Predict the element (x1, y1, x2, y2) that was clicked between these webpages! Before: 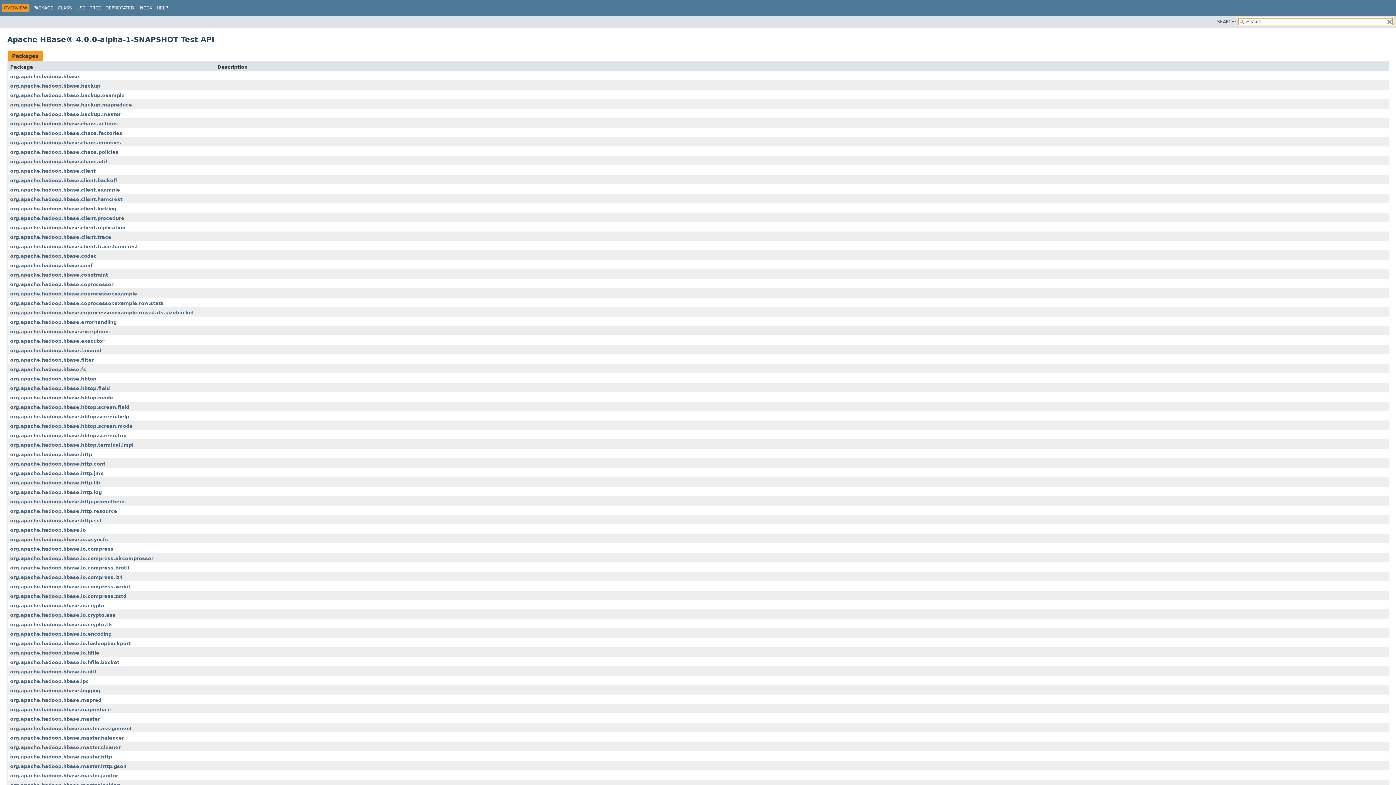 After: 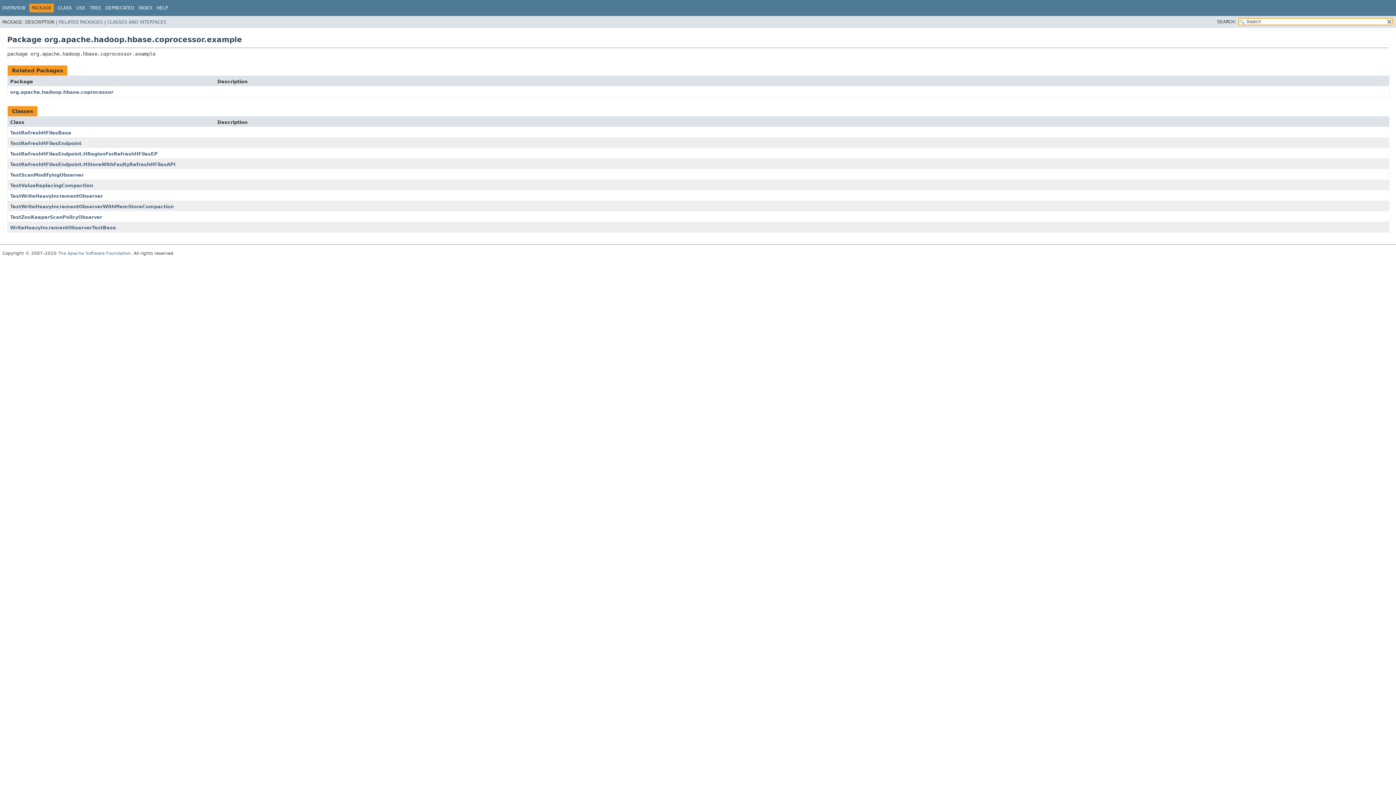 Action: bbox: (10, 291, 137, 296) label: org.apache.hadoop.hbase.coprocessor.example